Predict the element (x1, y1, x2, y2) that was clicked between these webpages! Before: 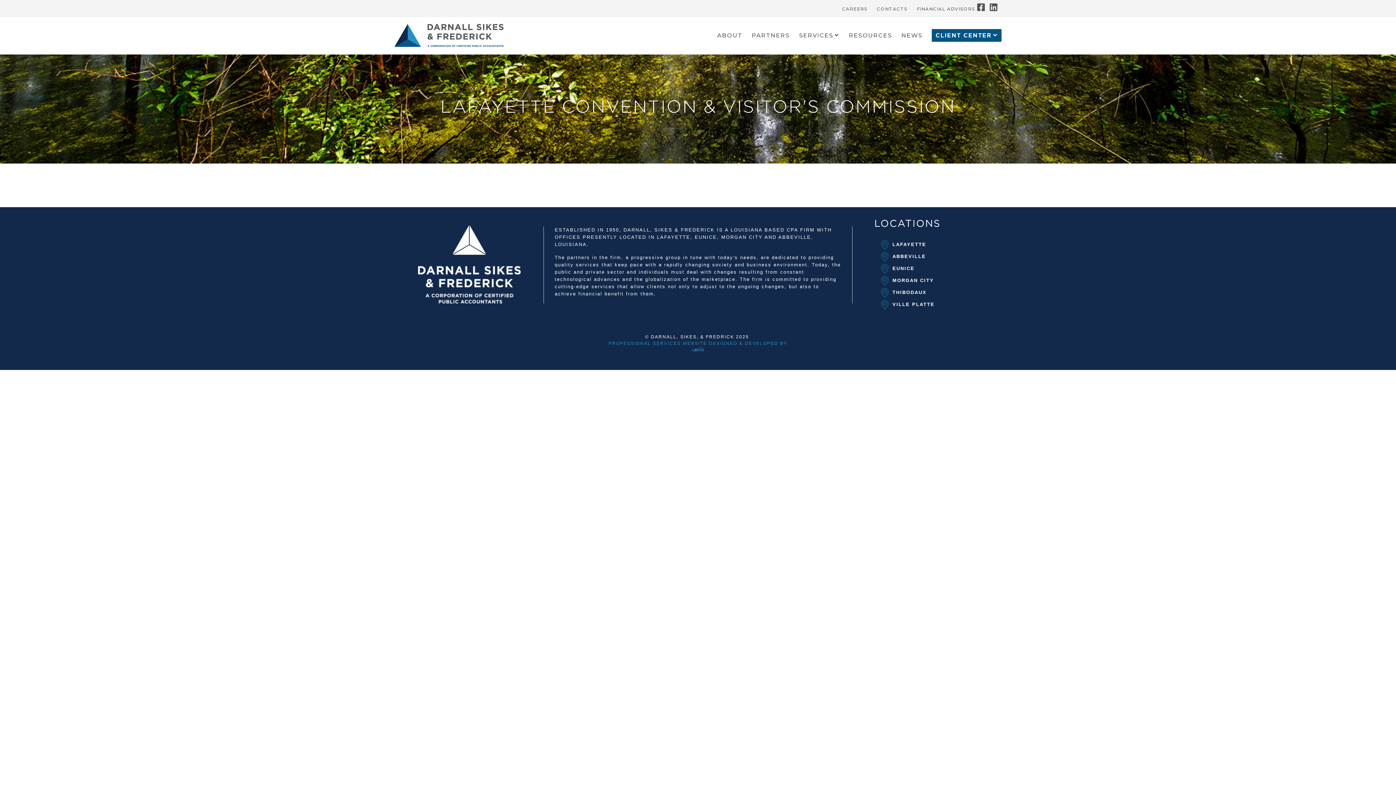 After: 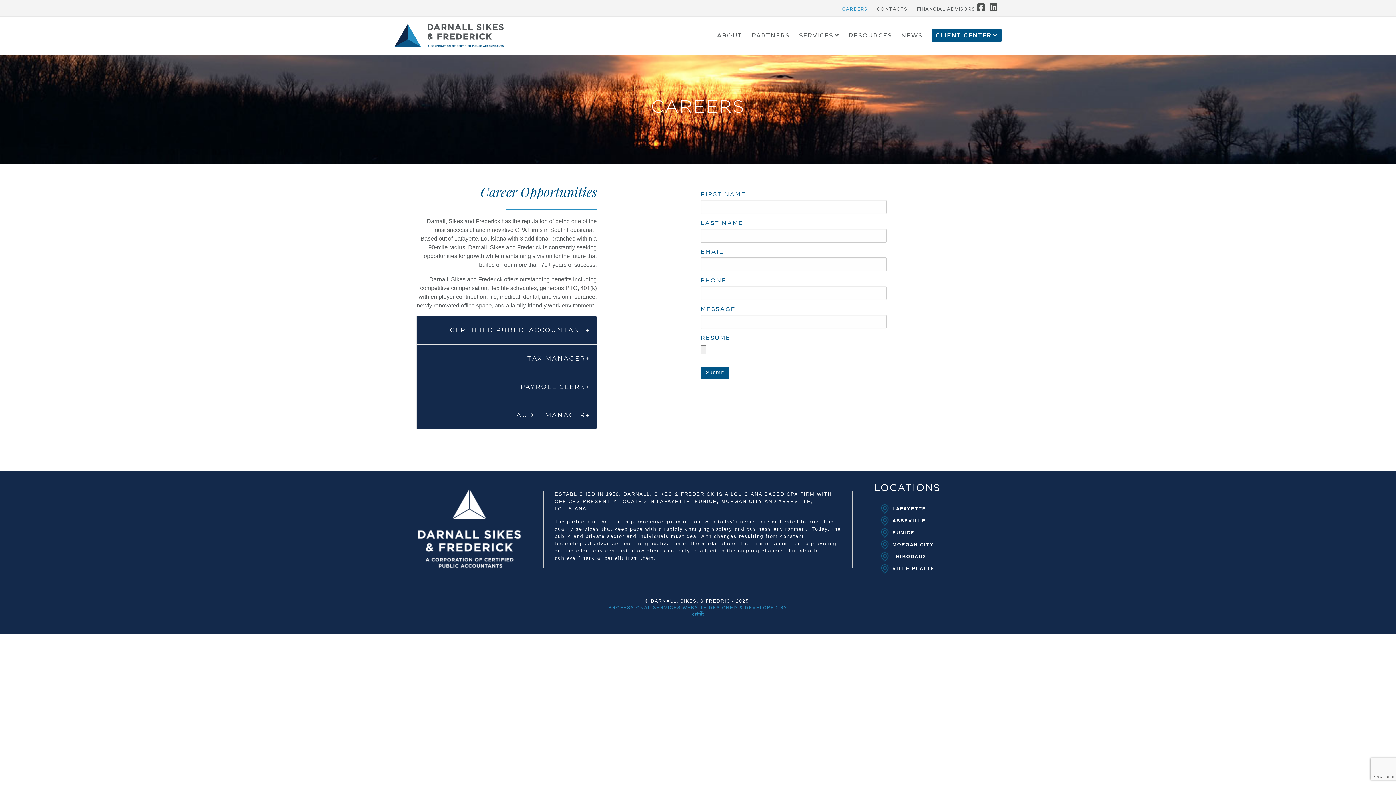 Action: bbox: (842, 6, 867, 11) label: CAREERS